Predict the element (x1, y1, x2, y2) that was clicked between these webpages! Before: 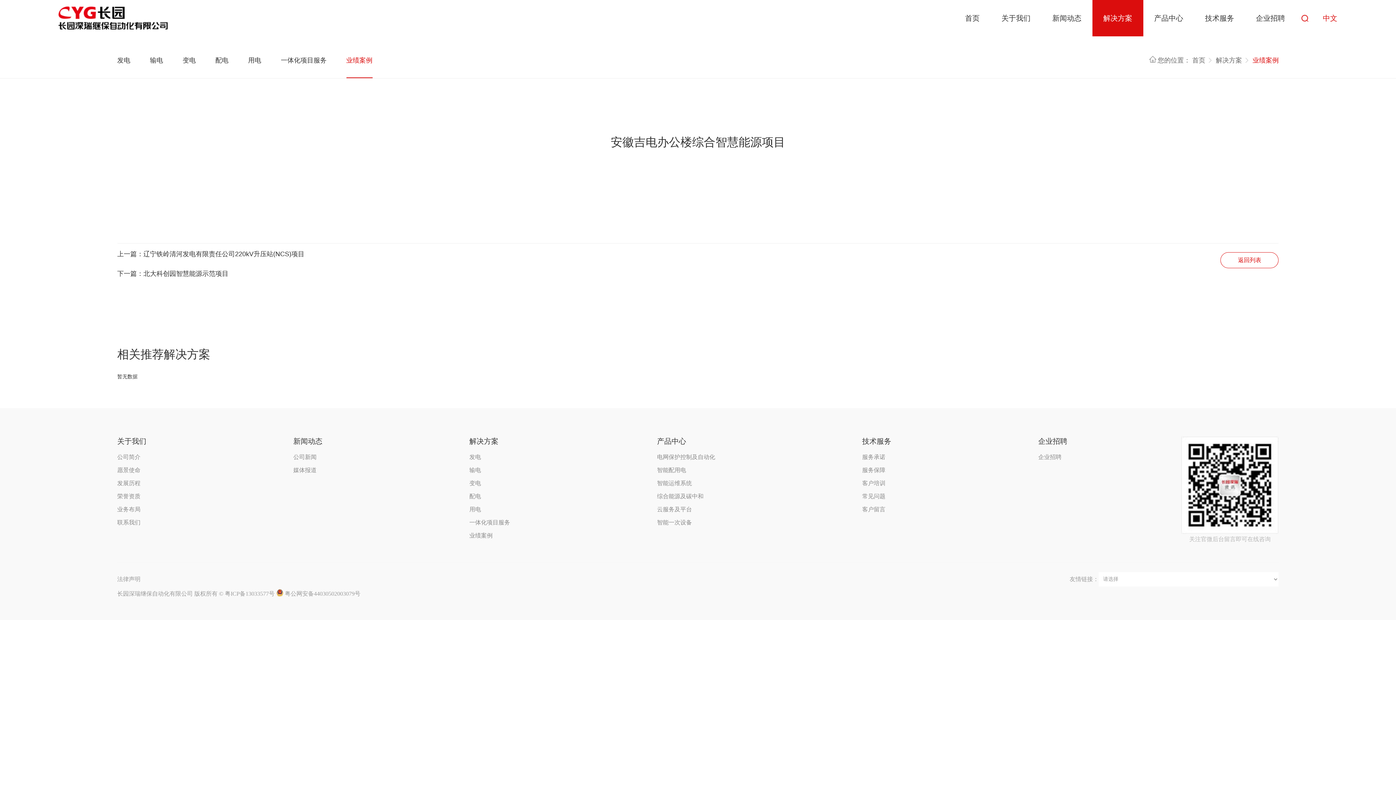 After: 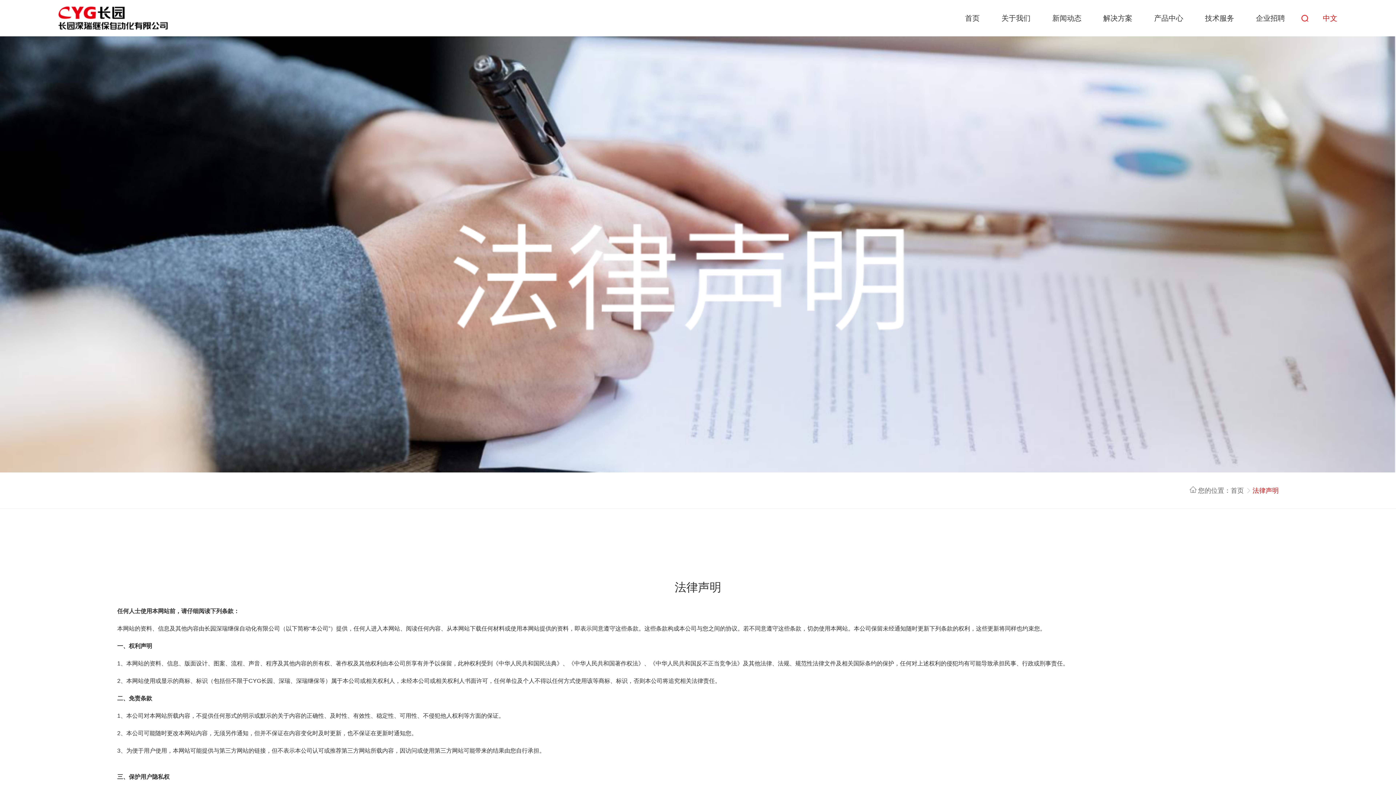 Action: label: 法律声明 bbox: (117, 576, 144, 582)